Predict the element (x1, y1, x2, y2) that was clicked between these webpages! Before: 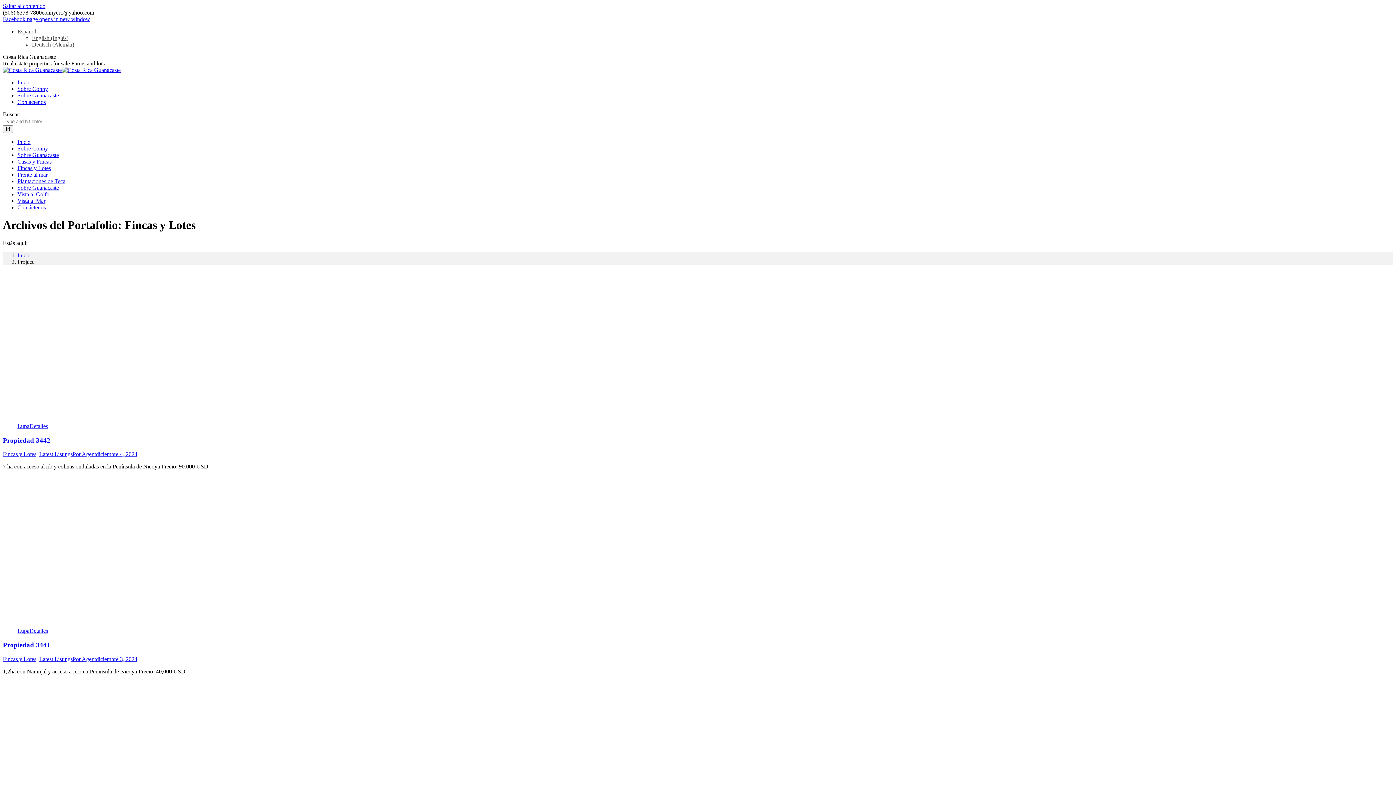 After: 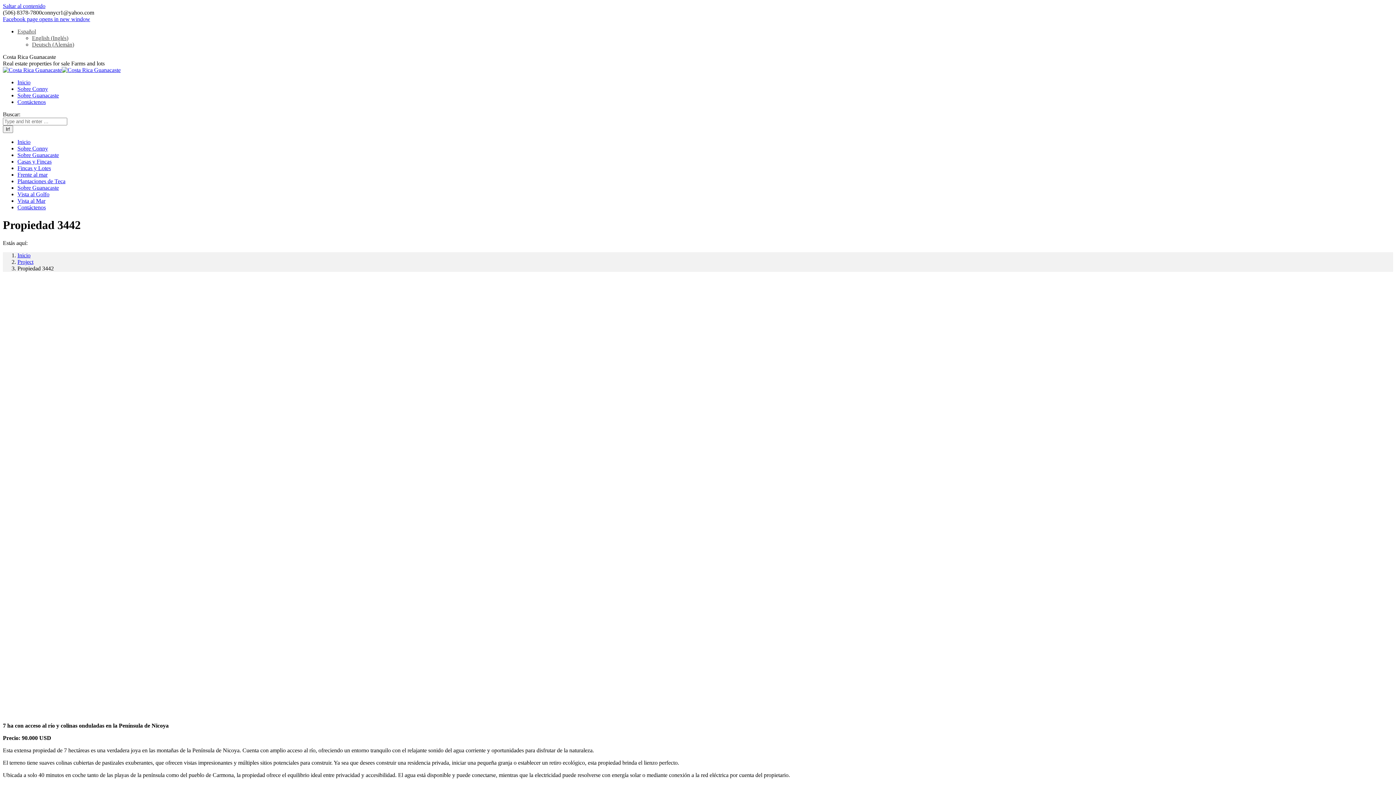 Action: label: Post image bbox: (17, 416, 217, 422)